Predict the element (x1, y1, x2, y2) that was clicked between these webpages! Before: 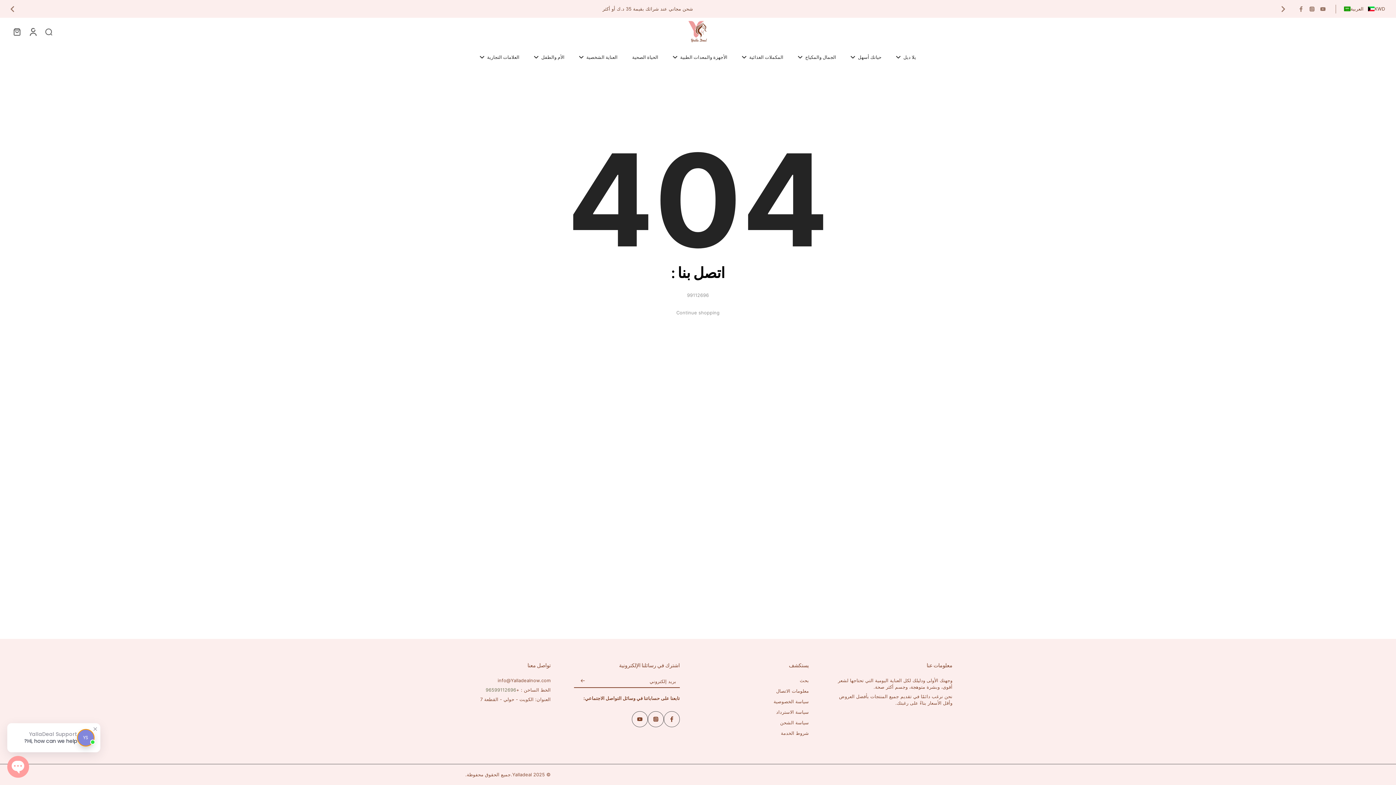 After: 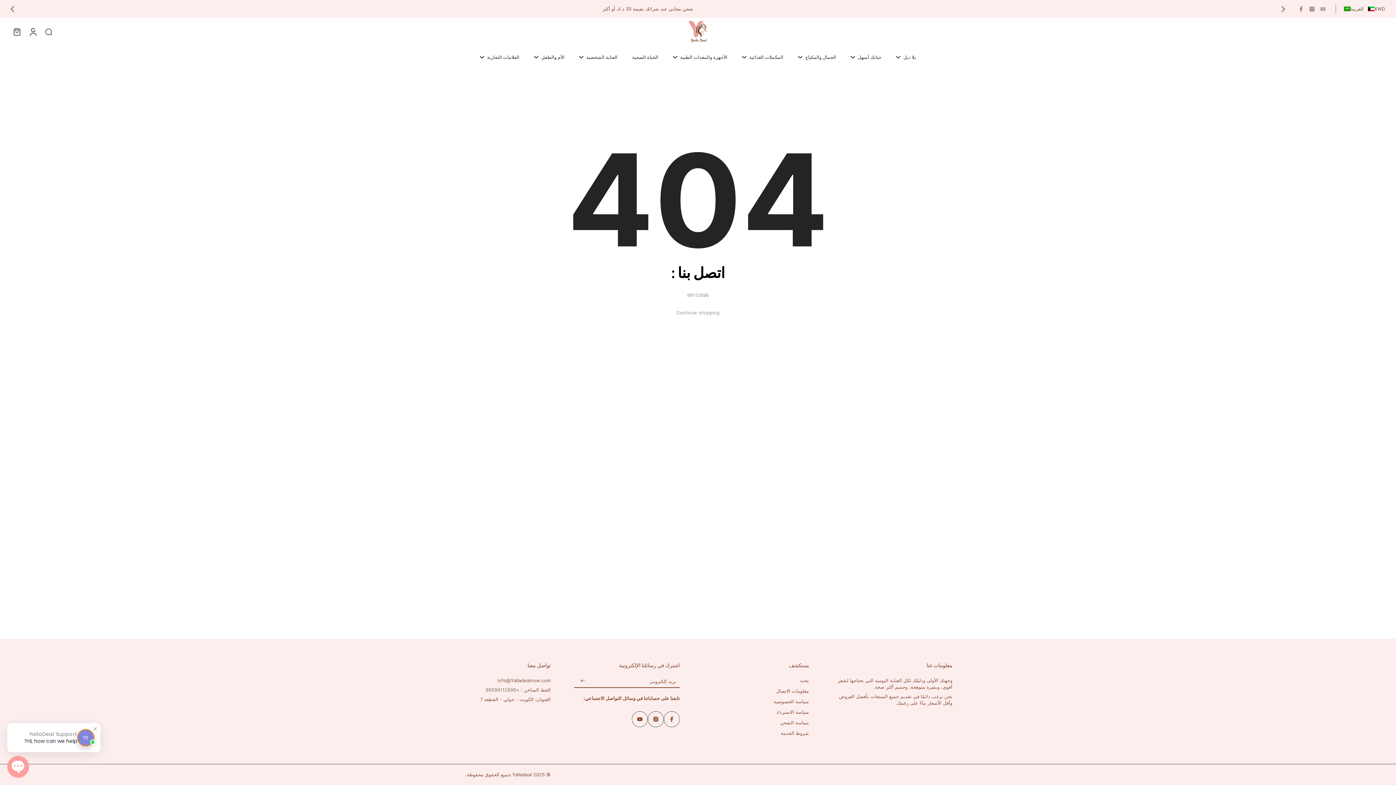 Action: bbox: (1317, 4, 1328, 13) label: يوتيوب